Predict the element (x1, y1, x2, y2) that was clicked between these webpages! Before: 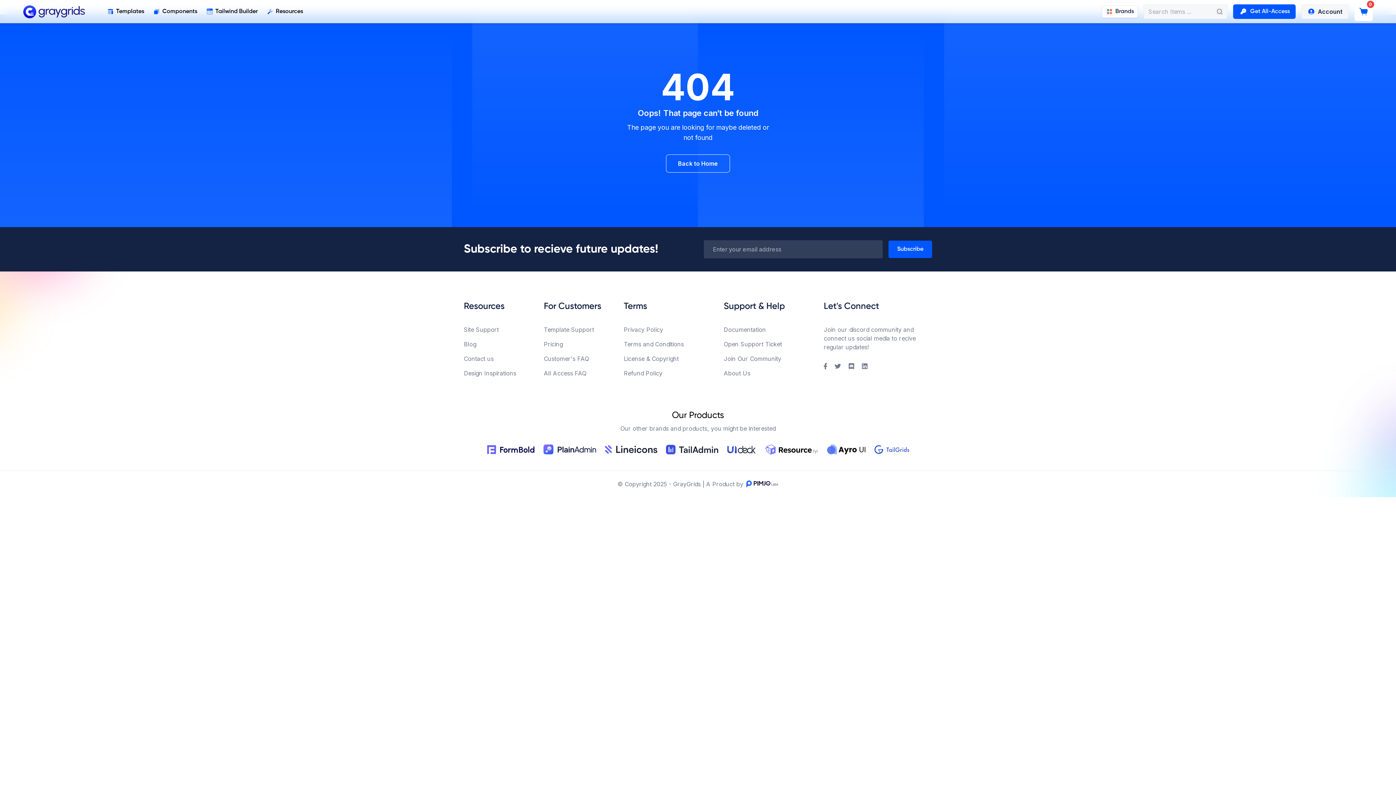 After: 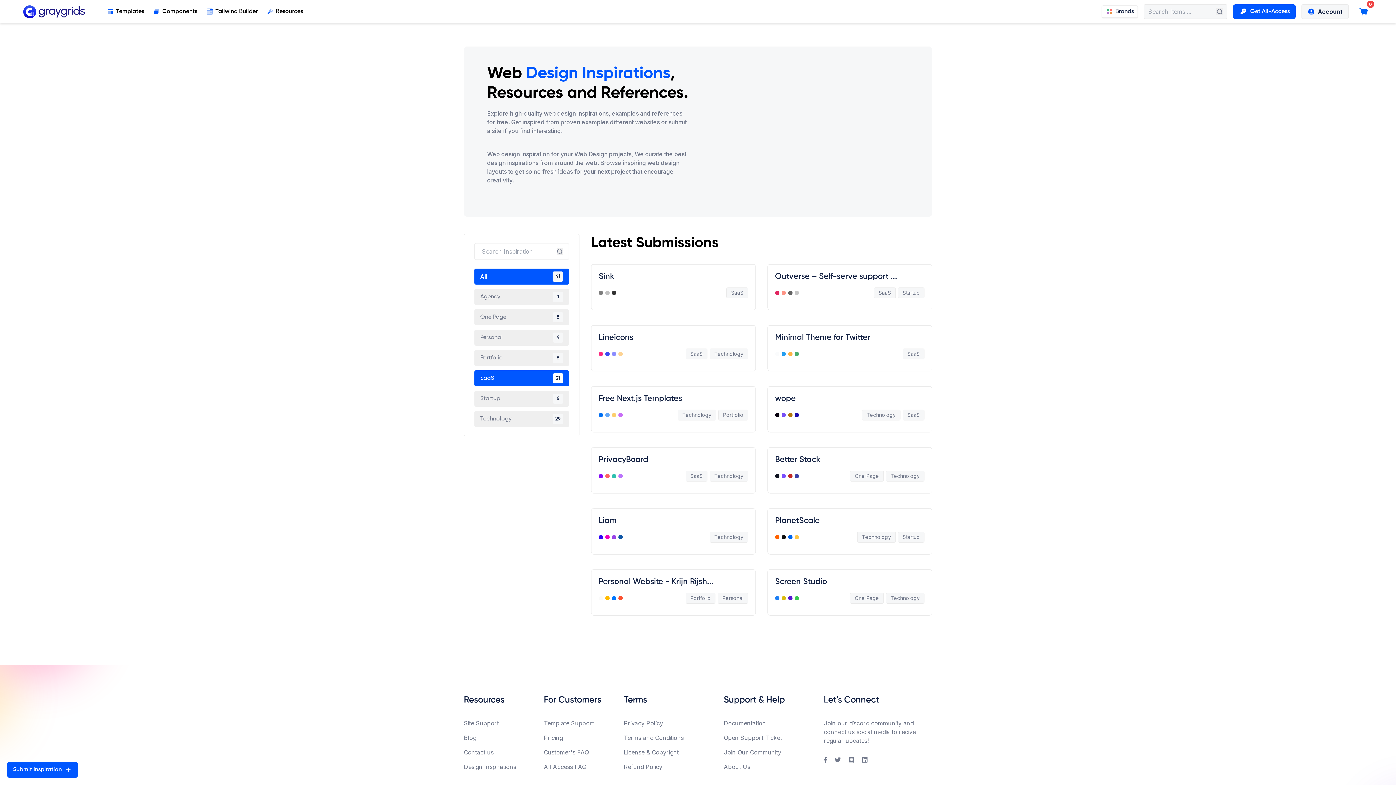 Action: label: Design Inspirations bbox: (464, 369, 532, 377)